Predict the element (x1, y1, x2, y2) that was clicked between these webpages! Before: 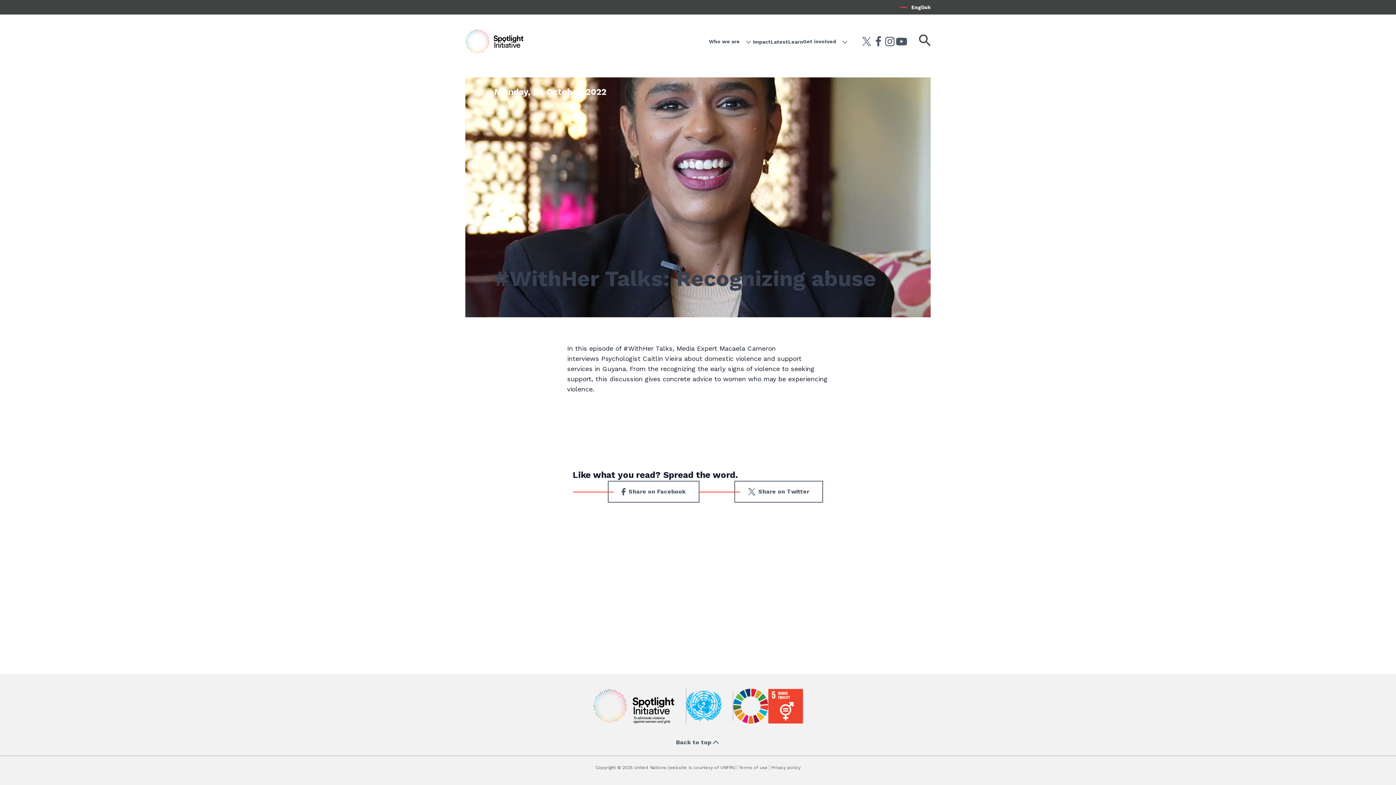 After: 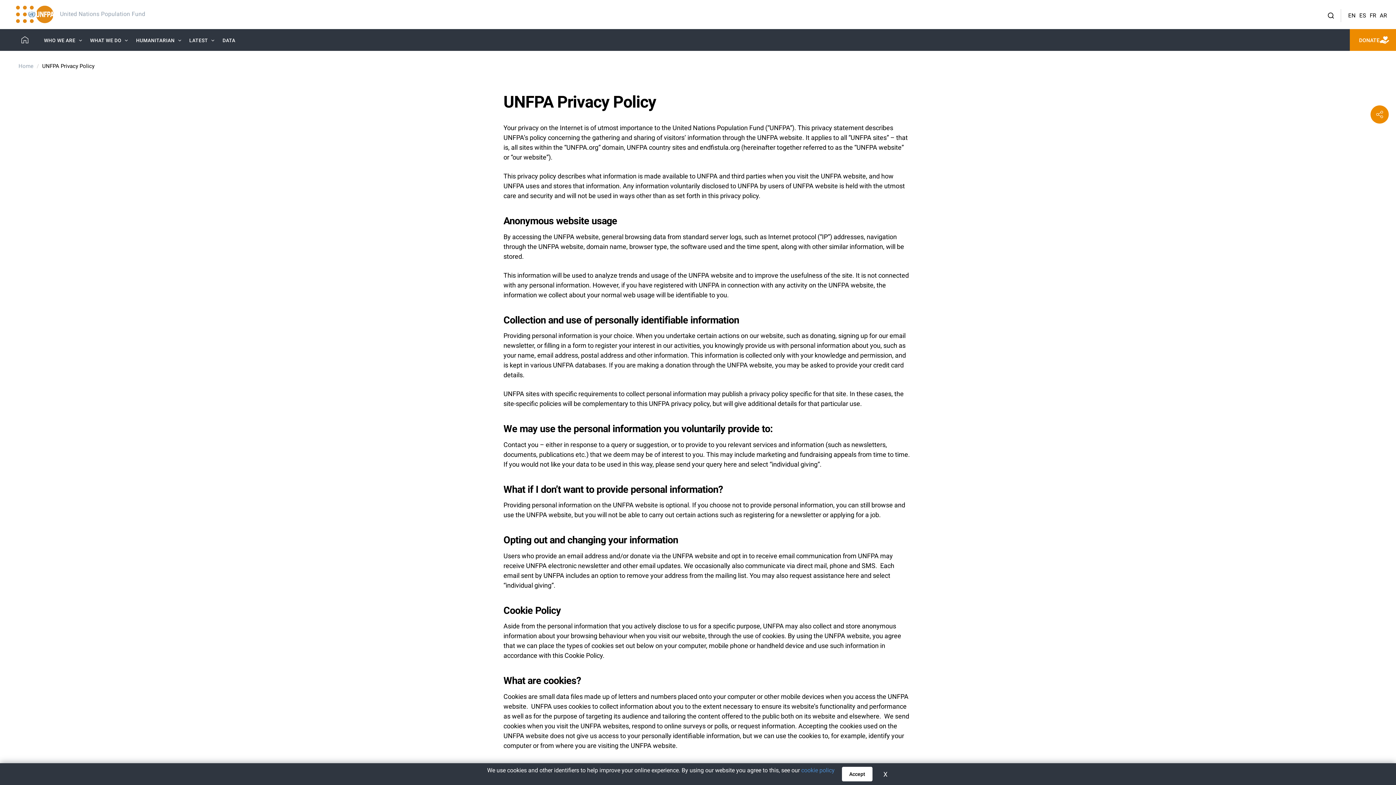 Action: bbox: (771, 765, 800, 770) label: Privacy policy